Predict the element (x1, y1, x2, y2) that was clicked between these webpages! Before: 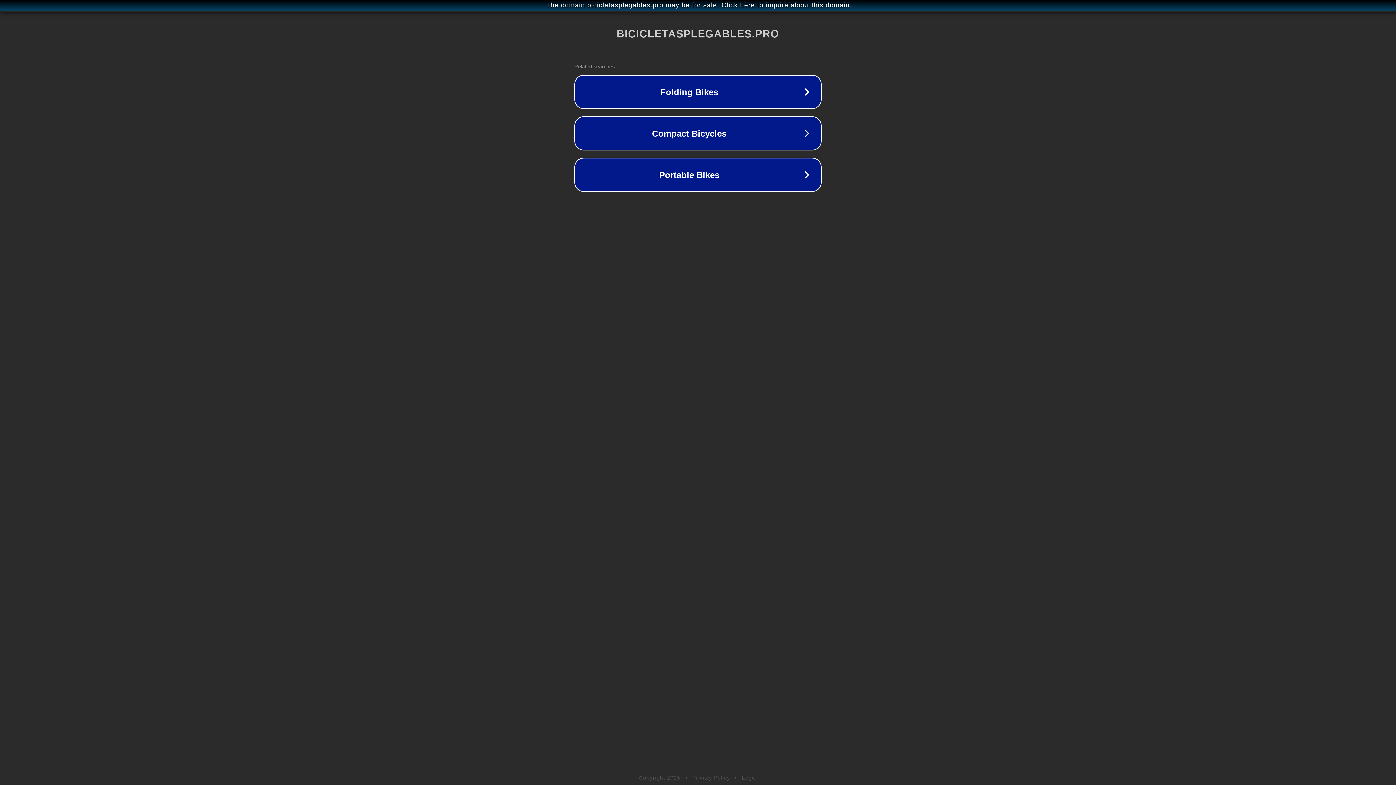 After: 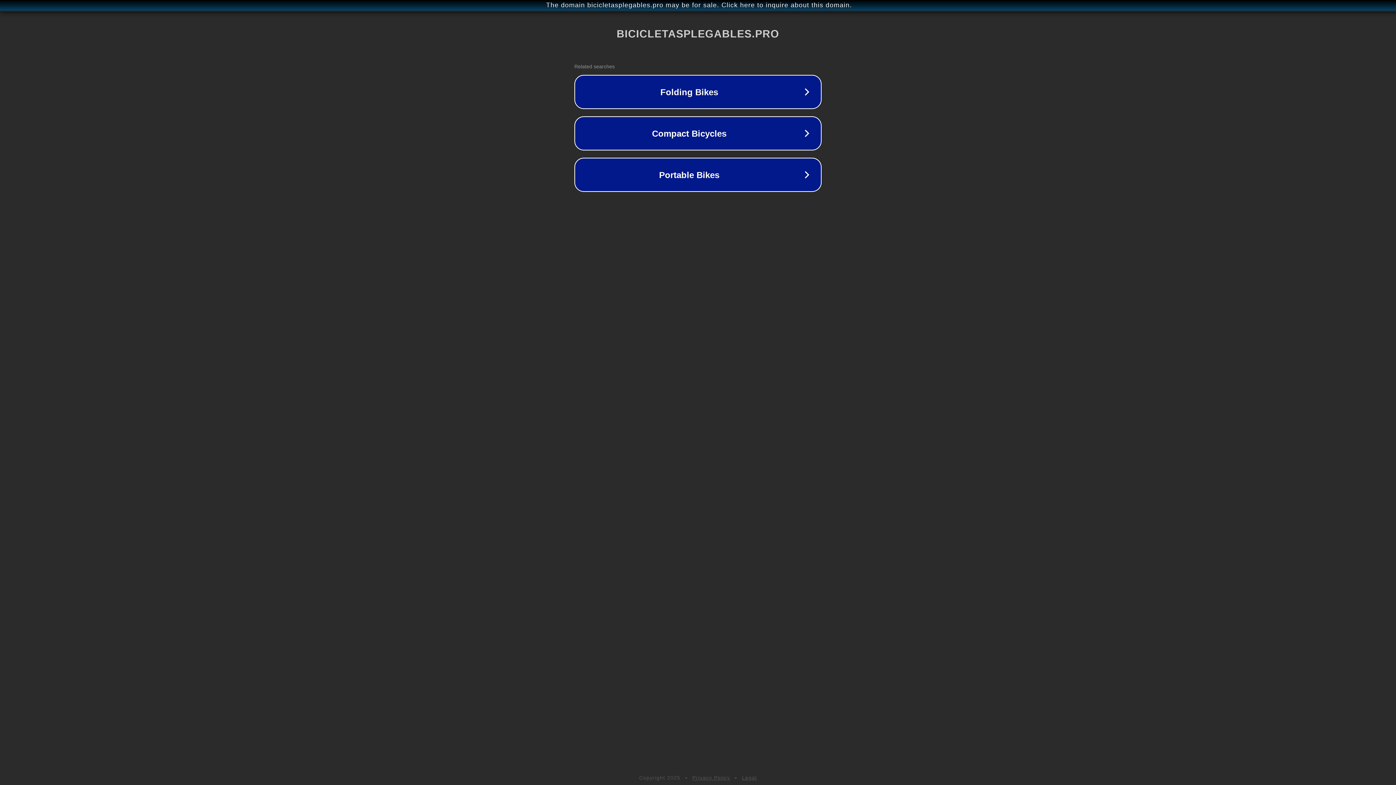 Action: bbox: (692, 775, 730, 781) label: Privacy Policy